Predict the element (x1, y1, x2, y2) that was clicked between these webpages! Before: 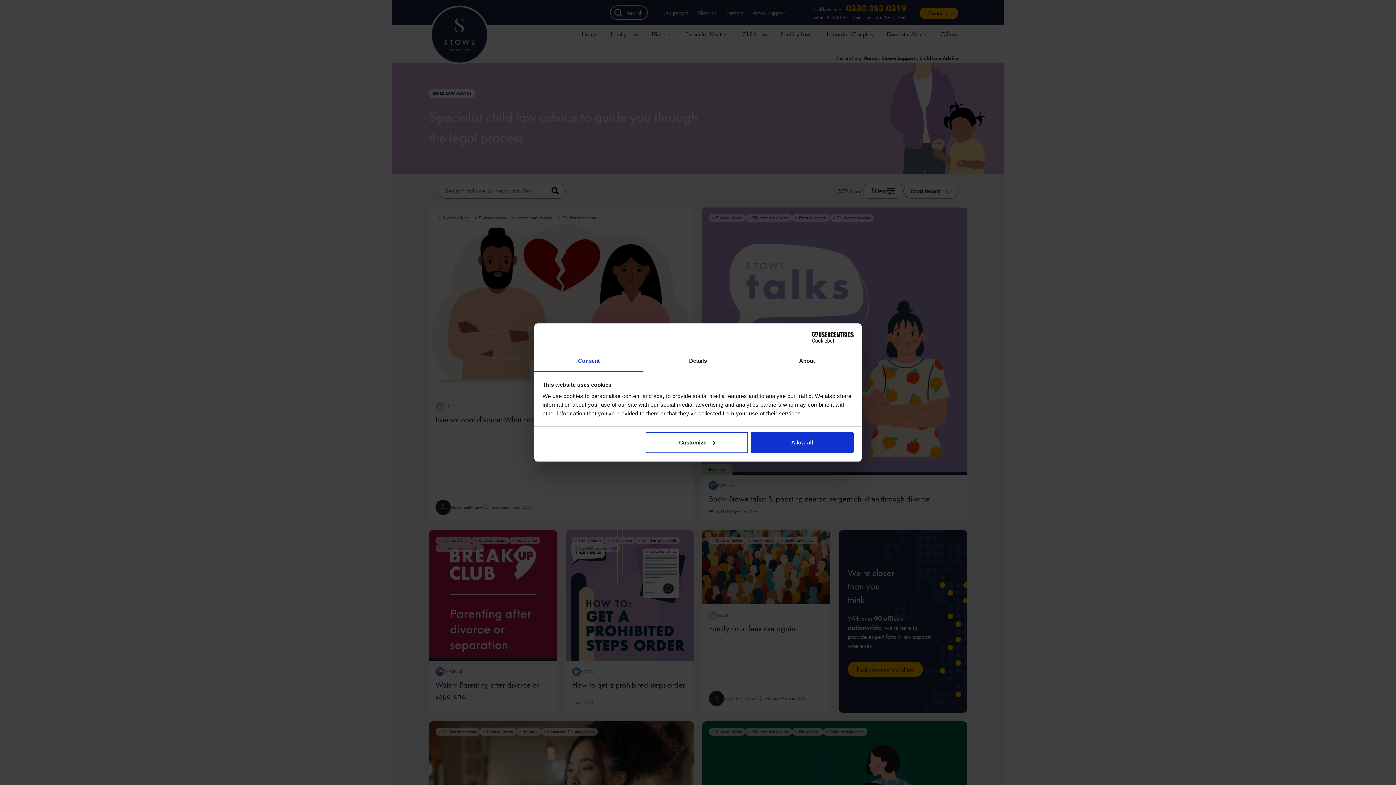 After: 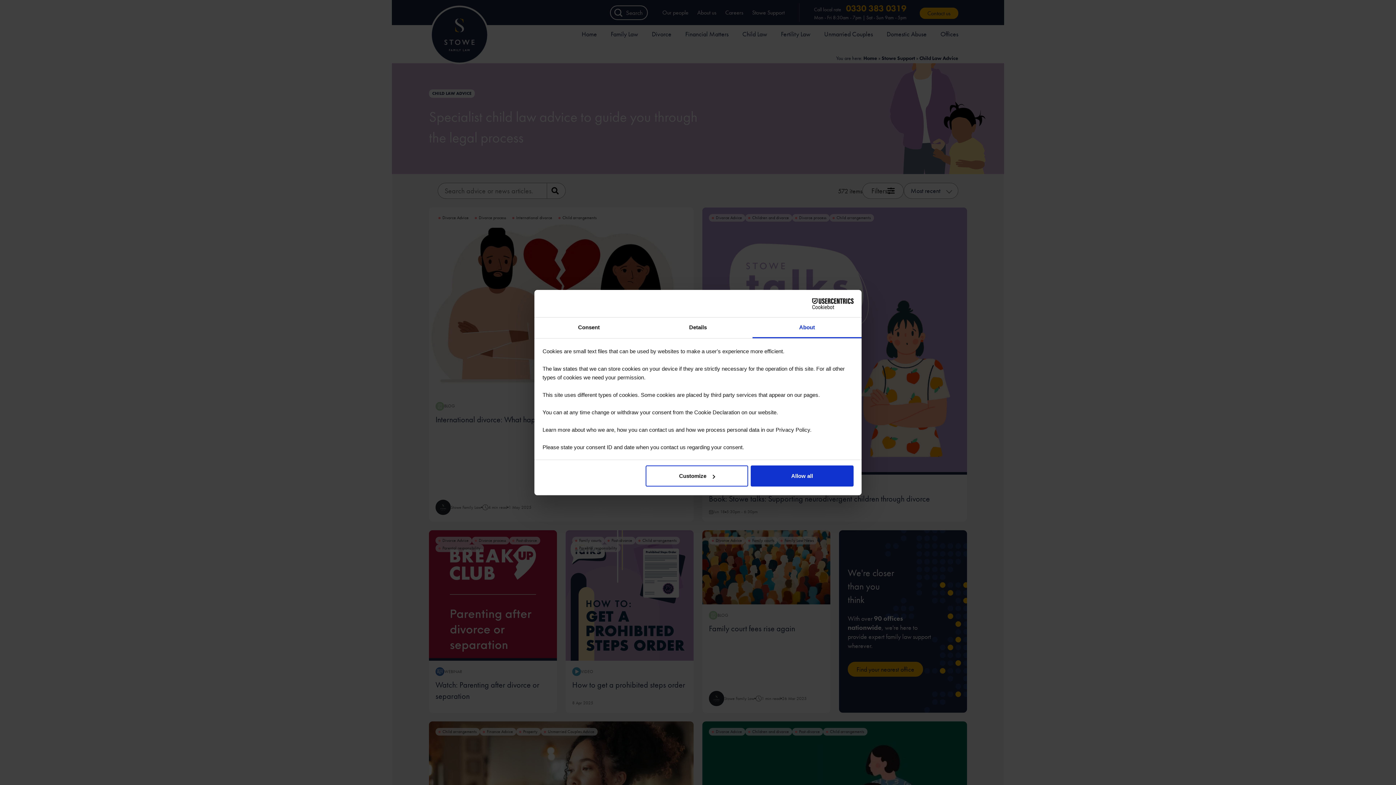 Action: label: About bbox: (752, 351, 861, 372)